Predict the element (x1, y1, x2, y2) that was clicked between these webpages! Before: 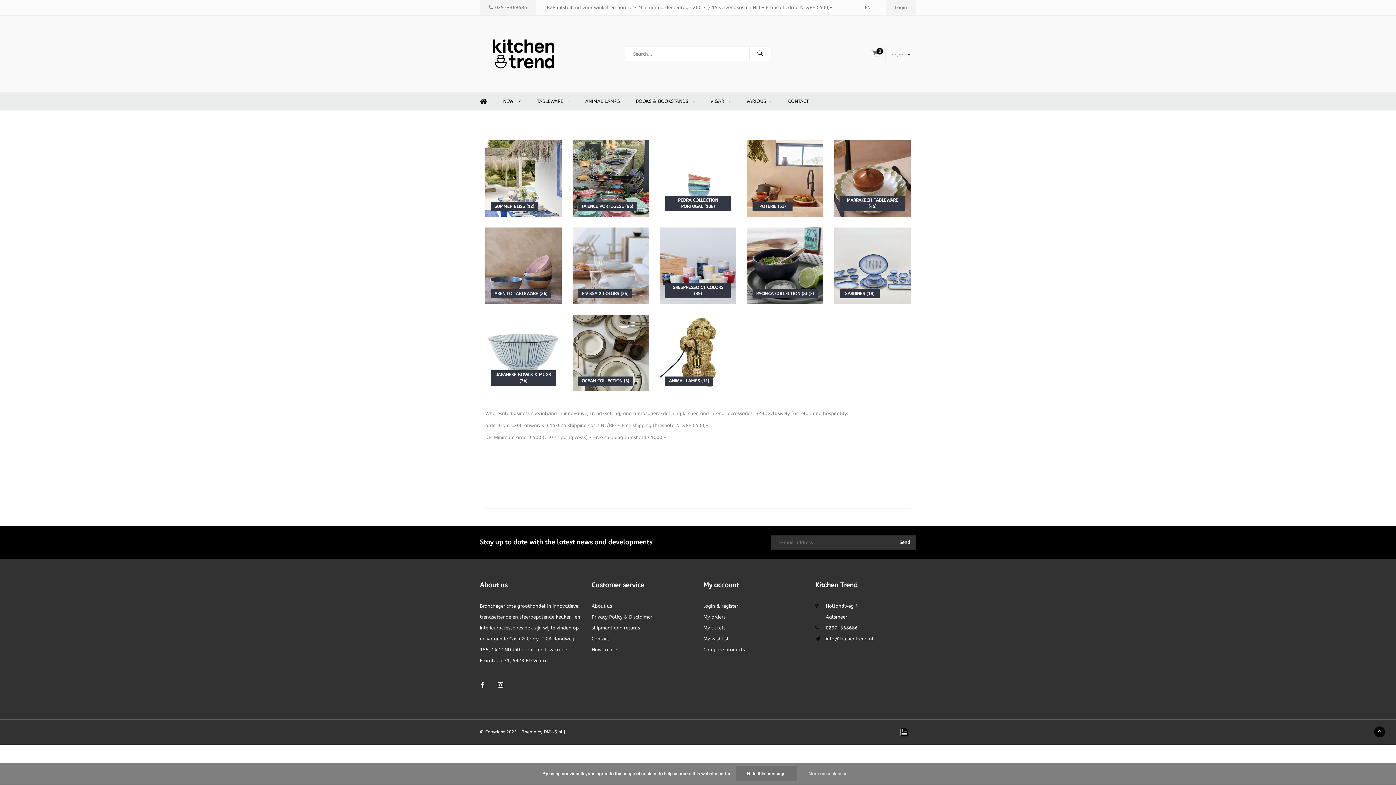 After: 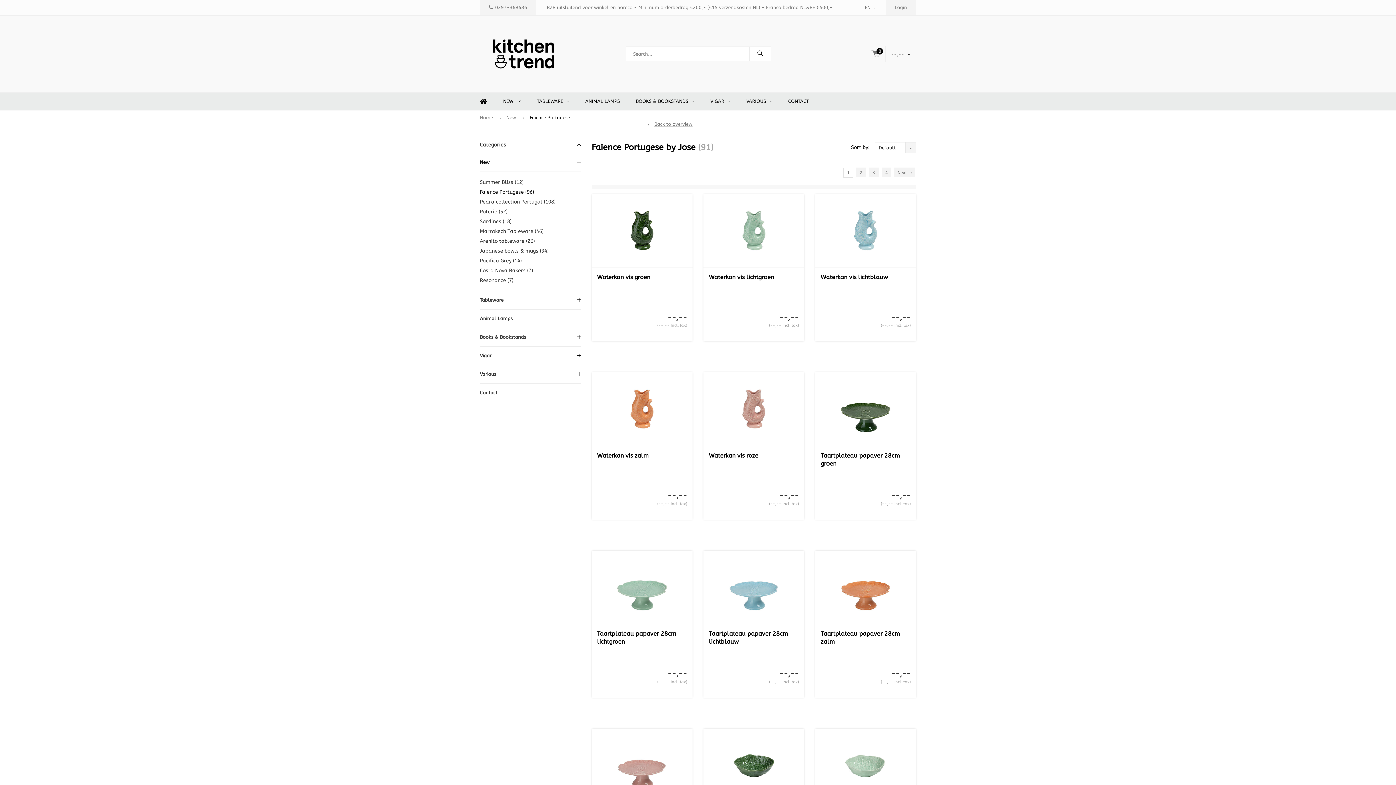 Action: bbox: (572, 175, 649, 180) label: FAIENCE PORTUGESE (96)